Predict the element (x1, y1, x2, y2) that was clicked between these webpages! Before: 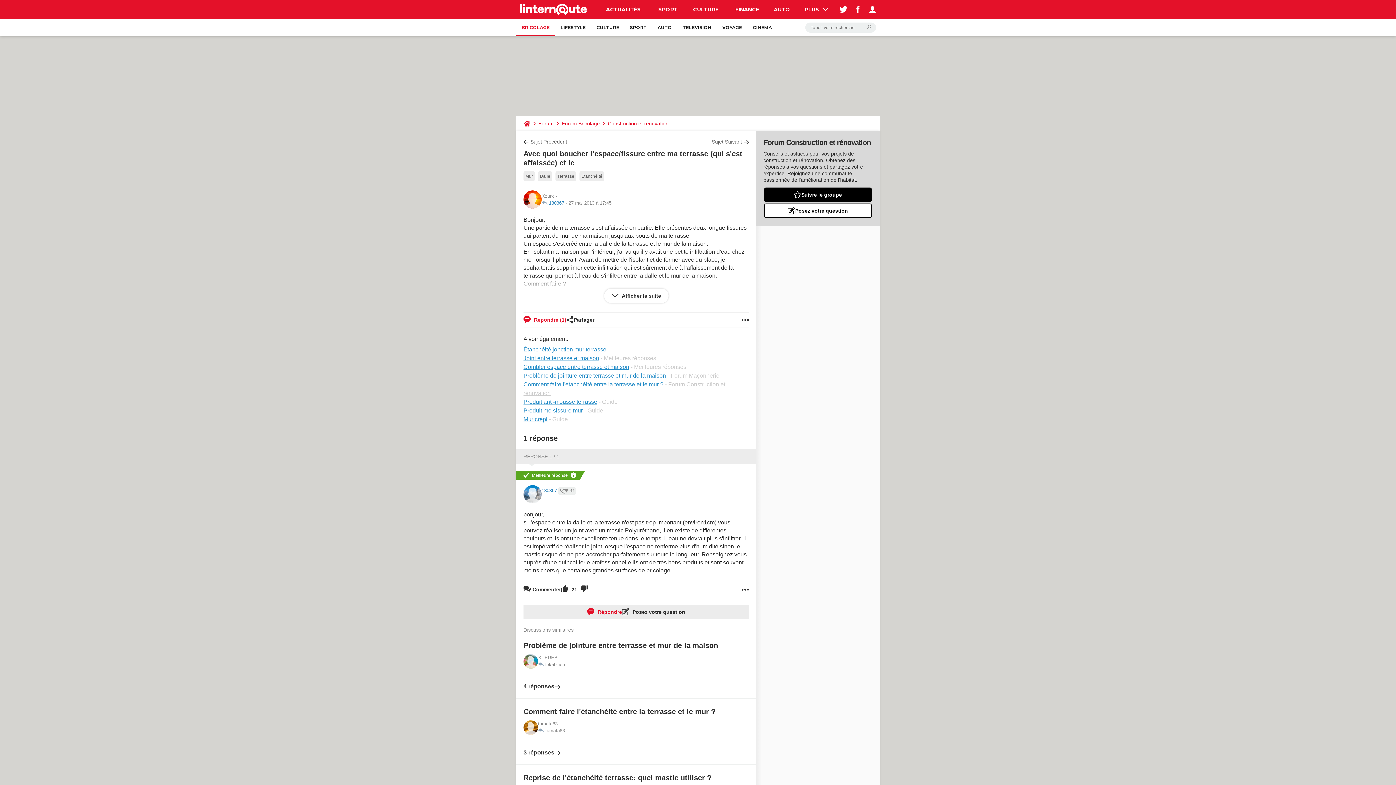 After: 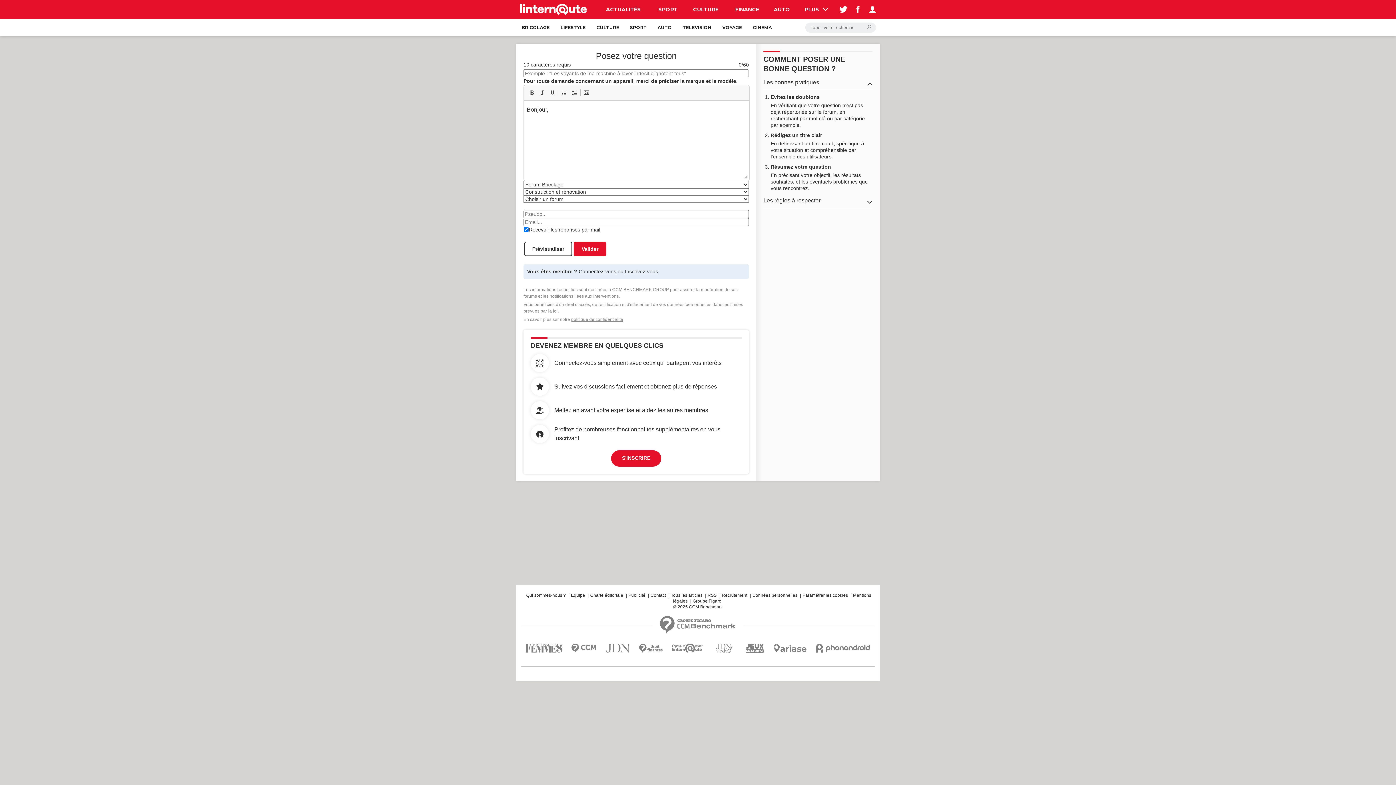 Action: label: Posez votre question bbox: (764, 203, 872, 218)